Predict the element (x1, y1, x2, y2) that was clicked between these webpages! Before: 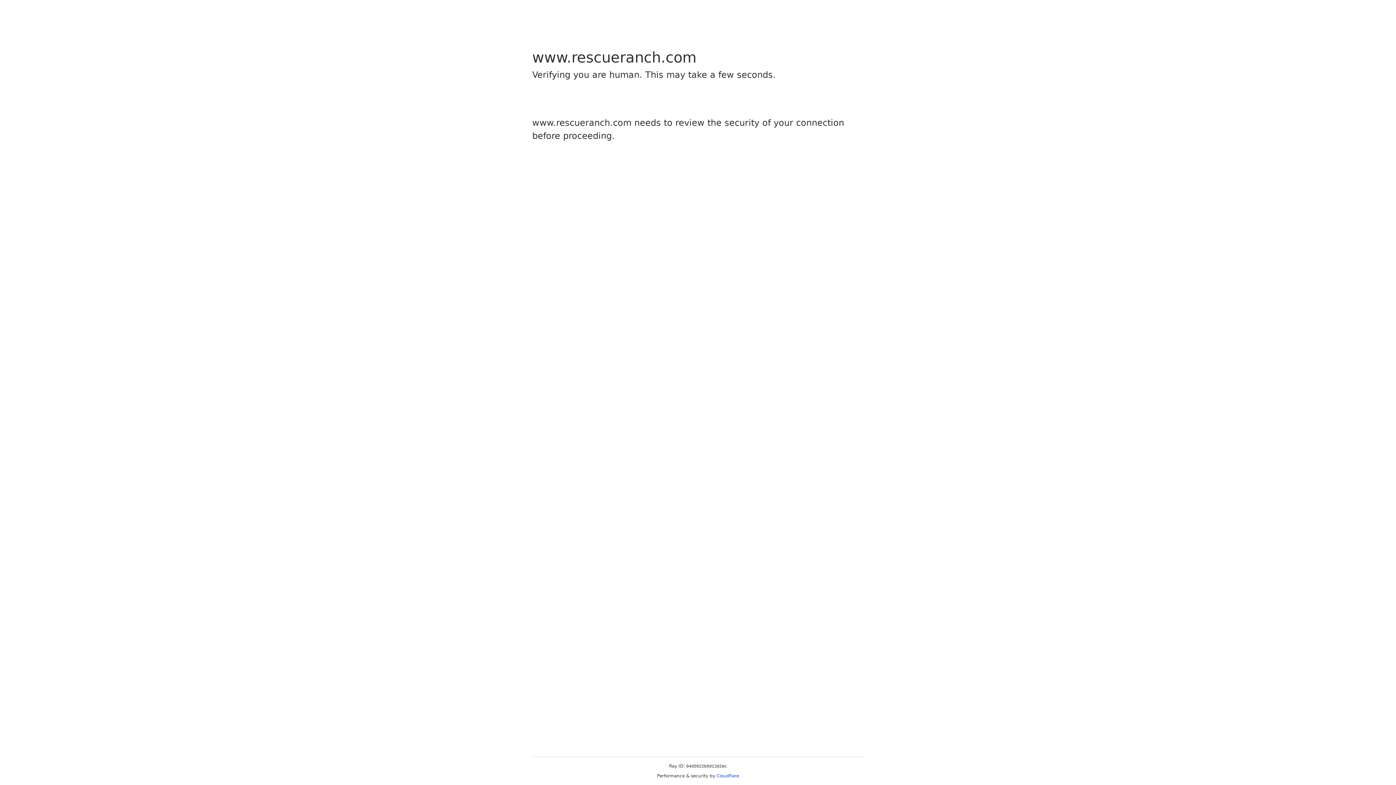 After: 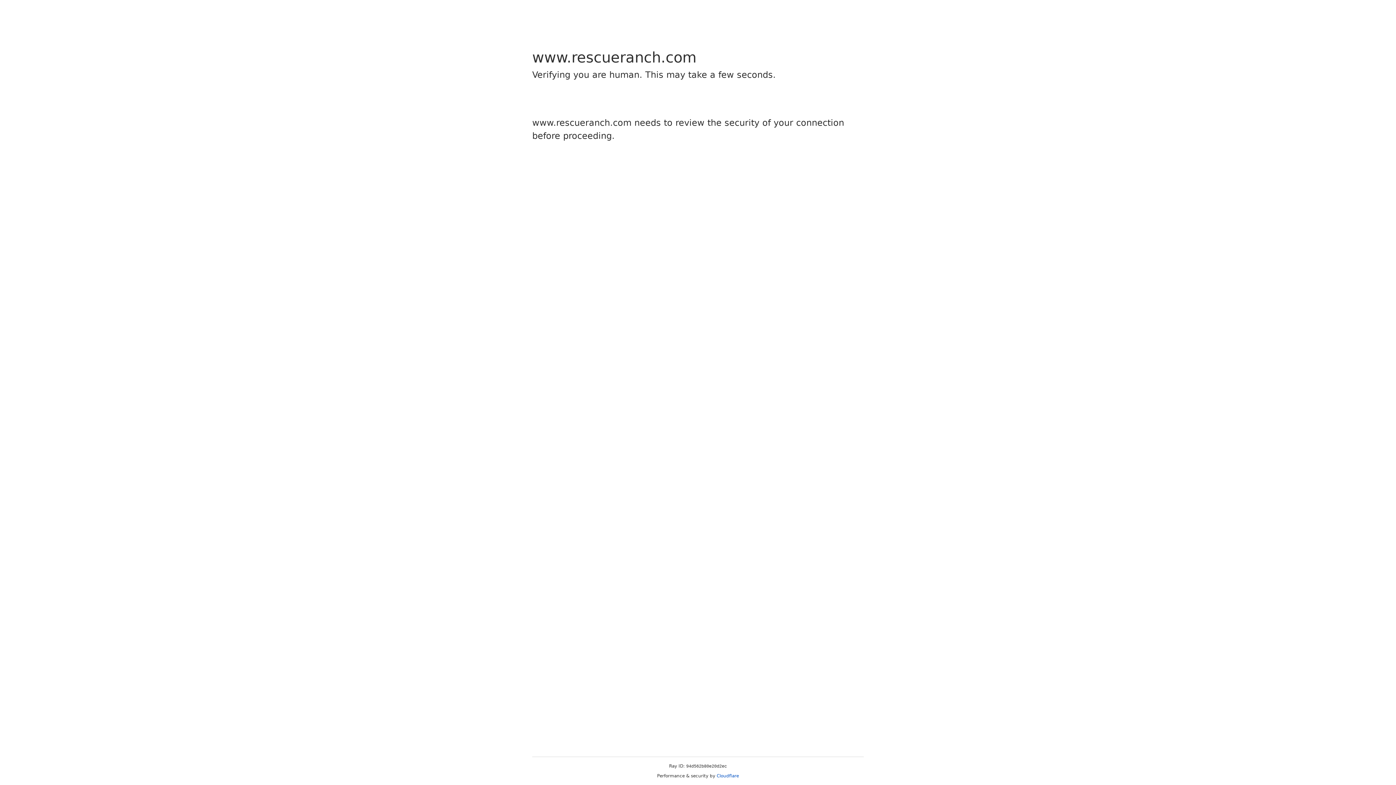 Action: label: Cloudflare bbox: (716, 773, 739, 778)